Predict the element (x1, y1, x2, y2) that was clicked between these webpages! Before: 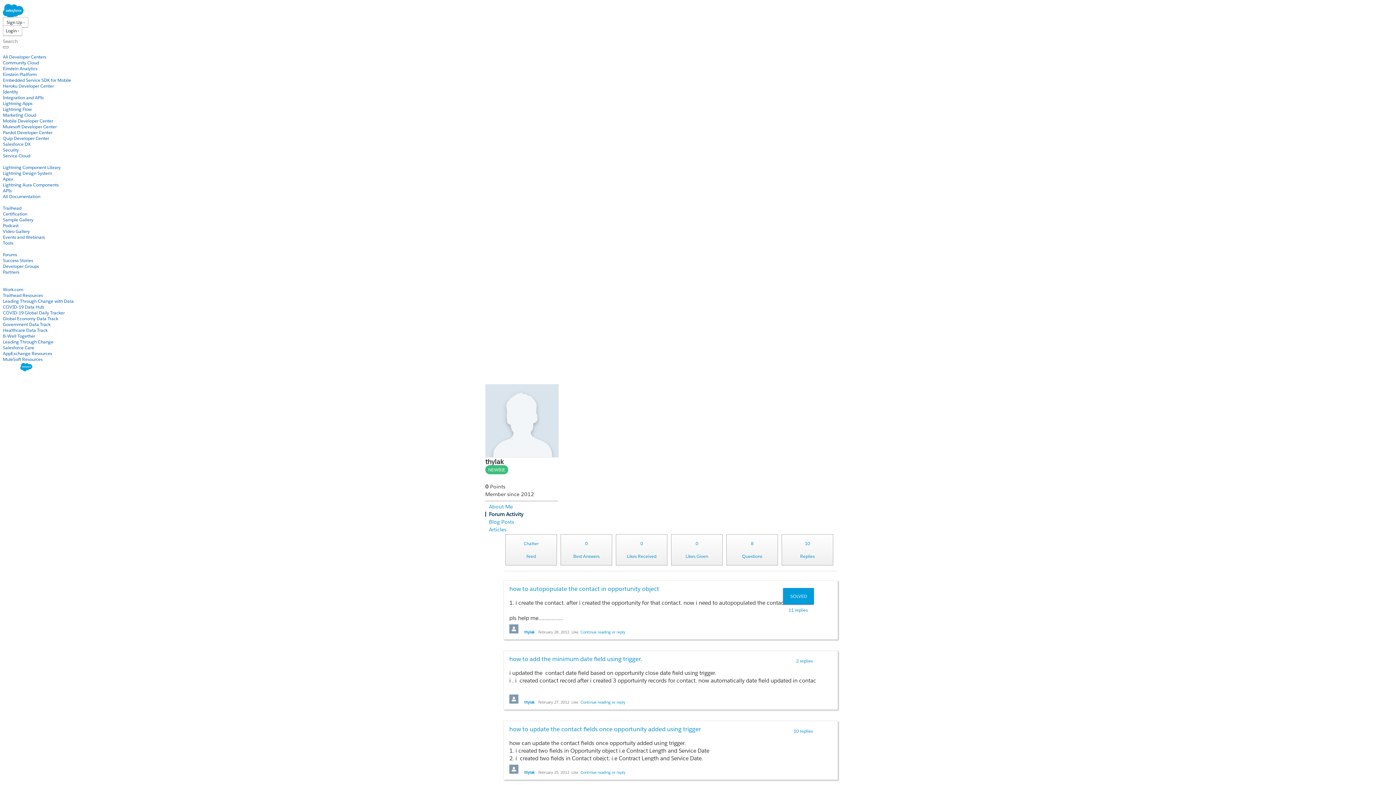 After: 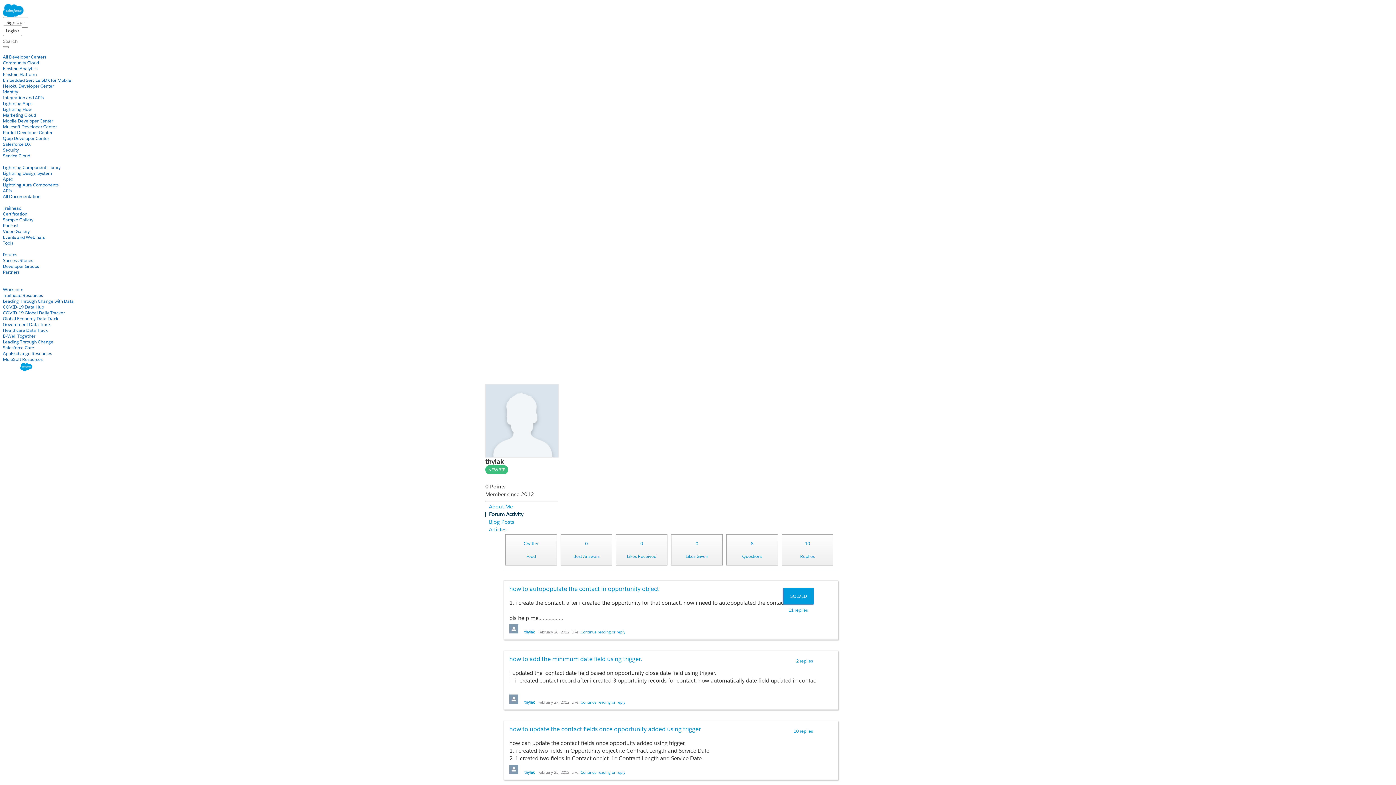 Action: label: Products bbox: (2, 48, 22, 54)